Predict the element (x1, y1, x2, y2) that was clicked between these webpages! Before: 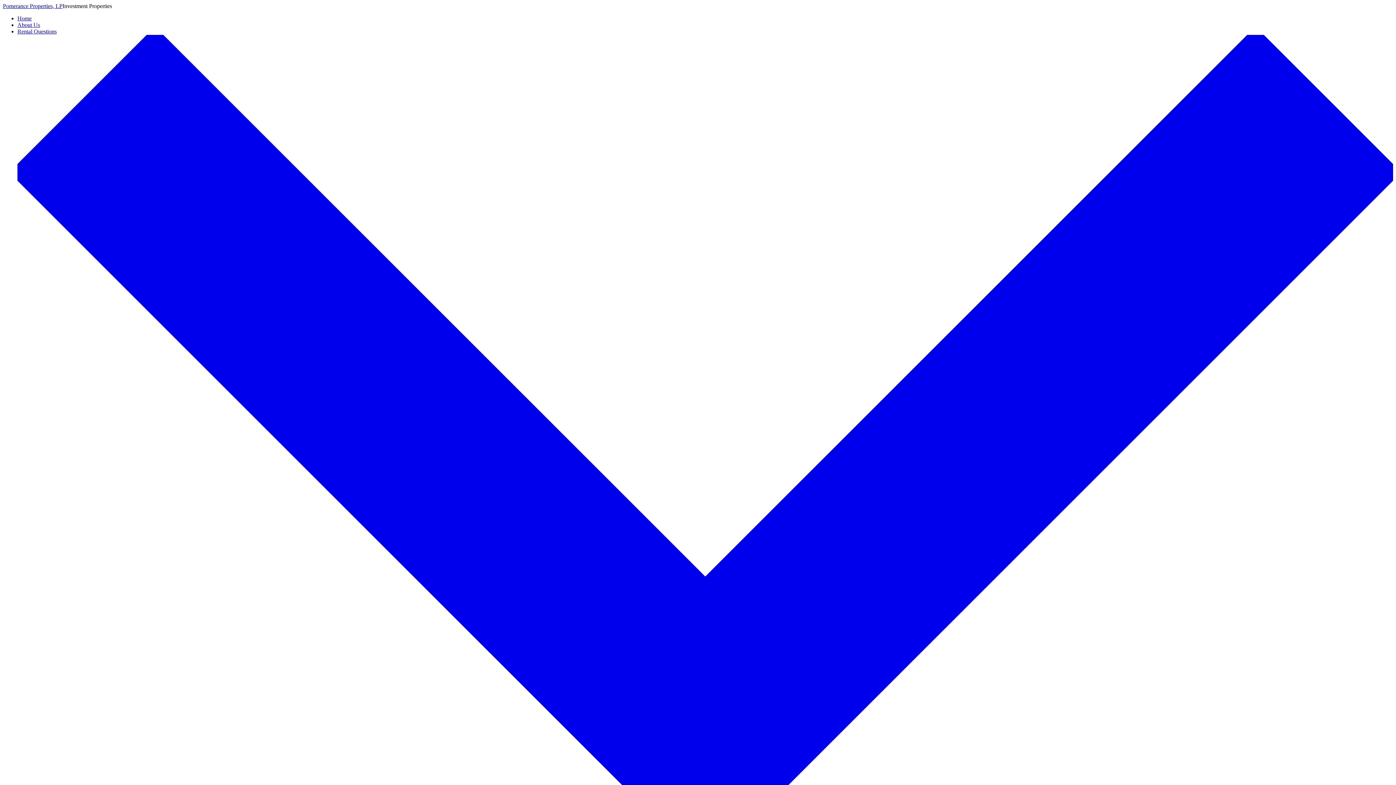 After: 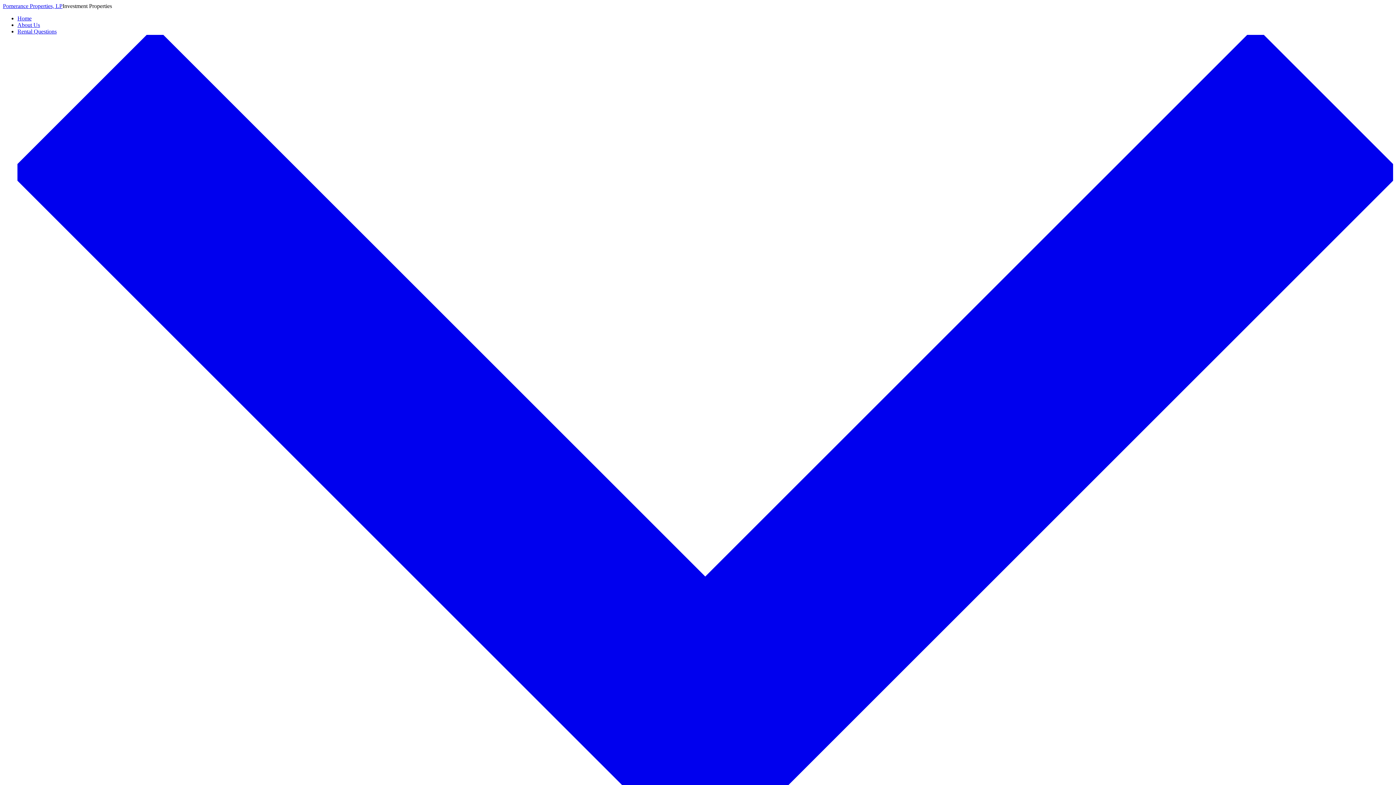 Action: bbox: (17, 28, 1393, 861) label: Rental Questions